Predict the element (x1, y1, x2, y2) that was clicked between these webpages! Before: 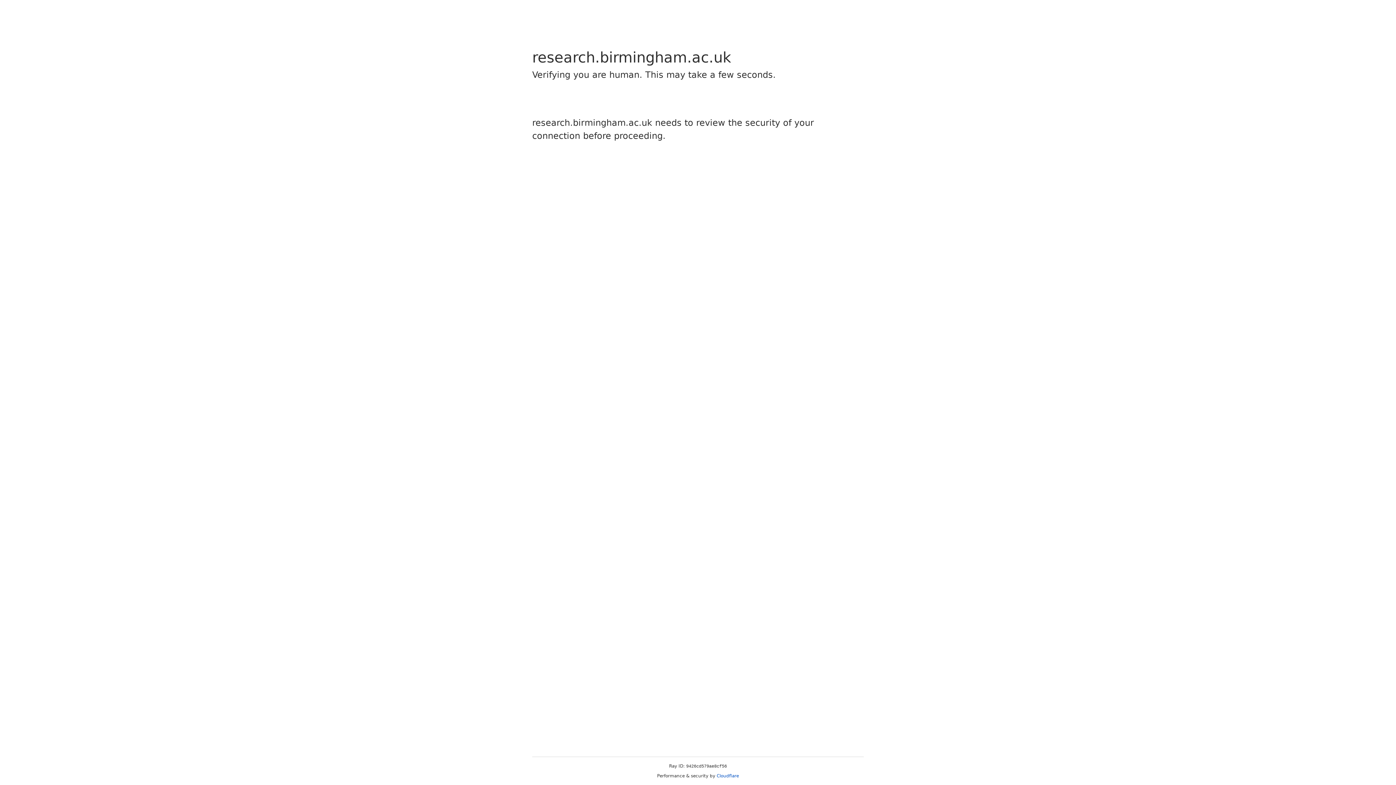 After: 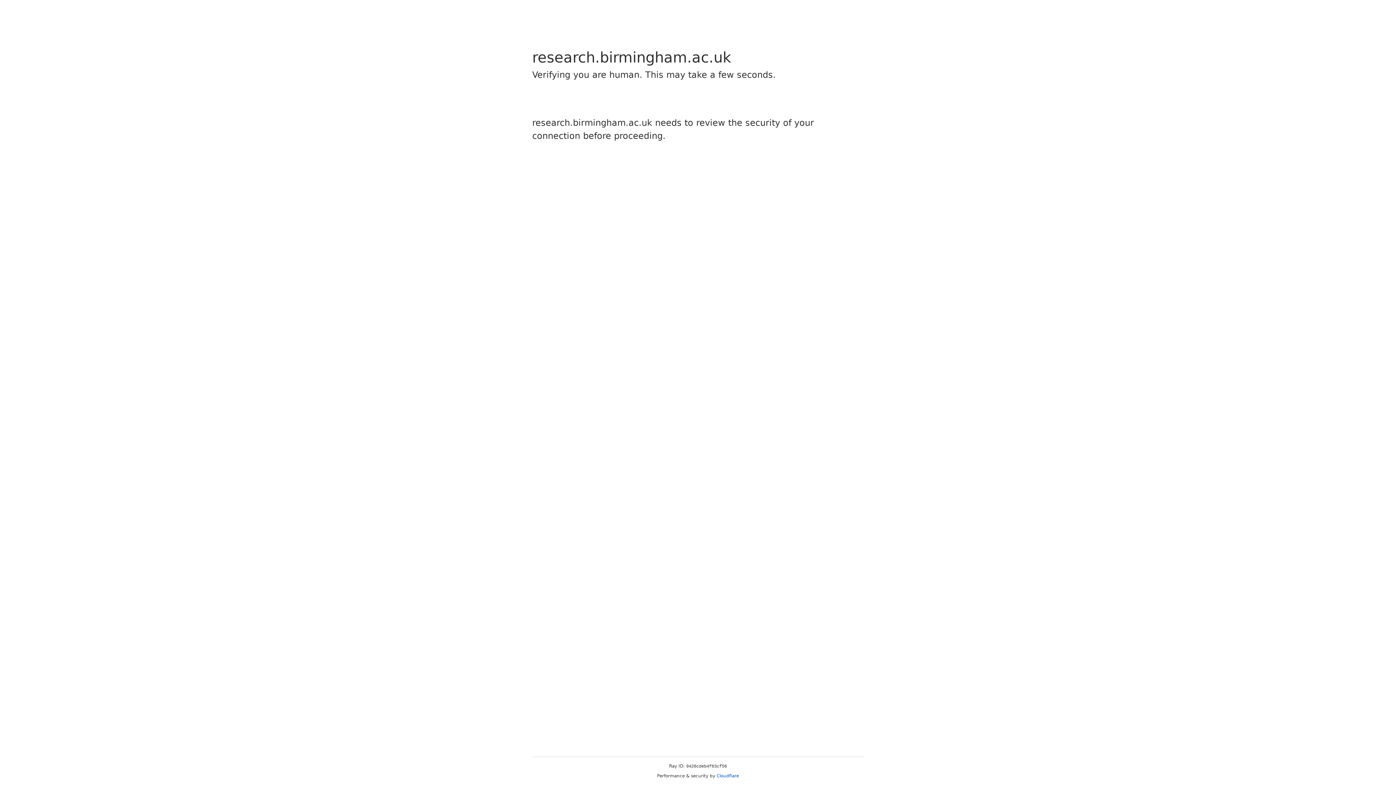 Action: bbox: (716, 773, 739, 778) label: Cloudflare